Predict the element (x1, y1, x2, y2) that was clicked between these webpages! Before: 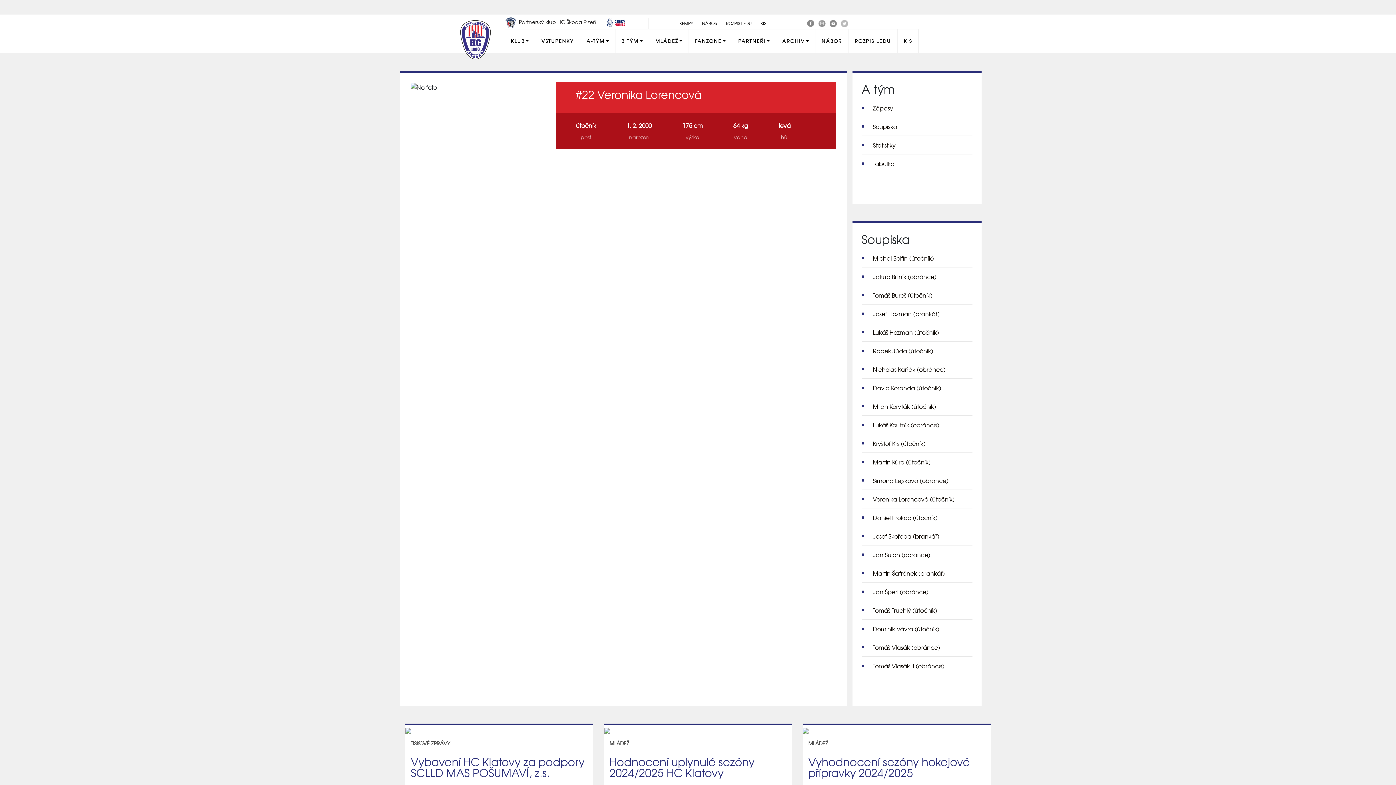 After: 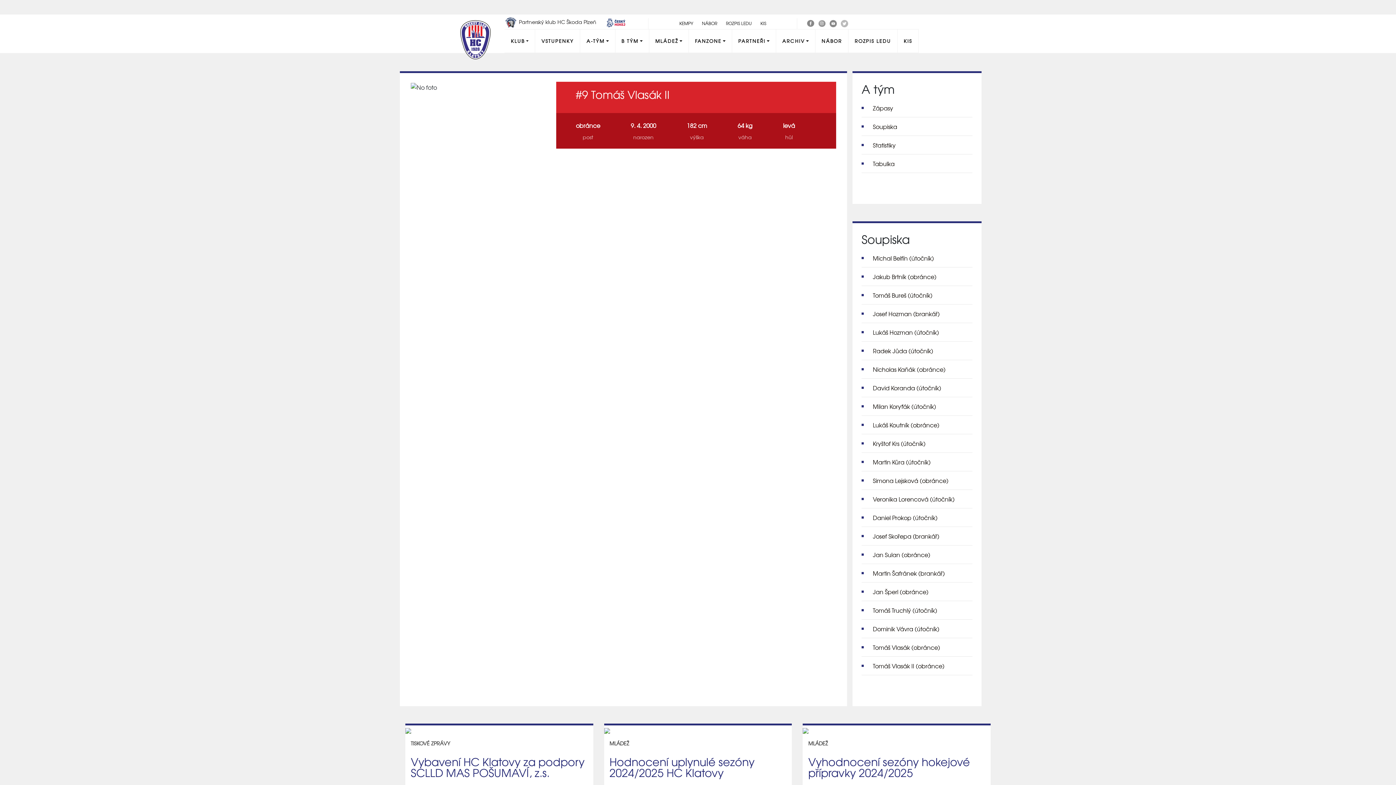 Action: label: Tomáš Vlasák II (obránce) bbox: (873, 661, 944, 670)